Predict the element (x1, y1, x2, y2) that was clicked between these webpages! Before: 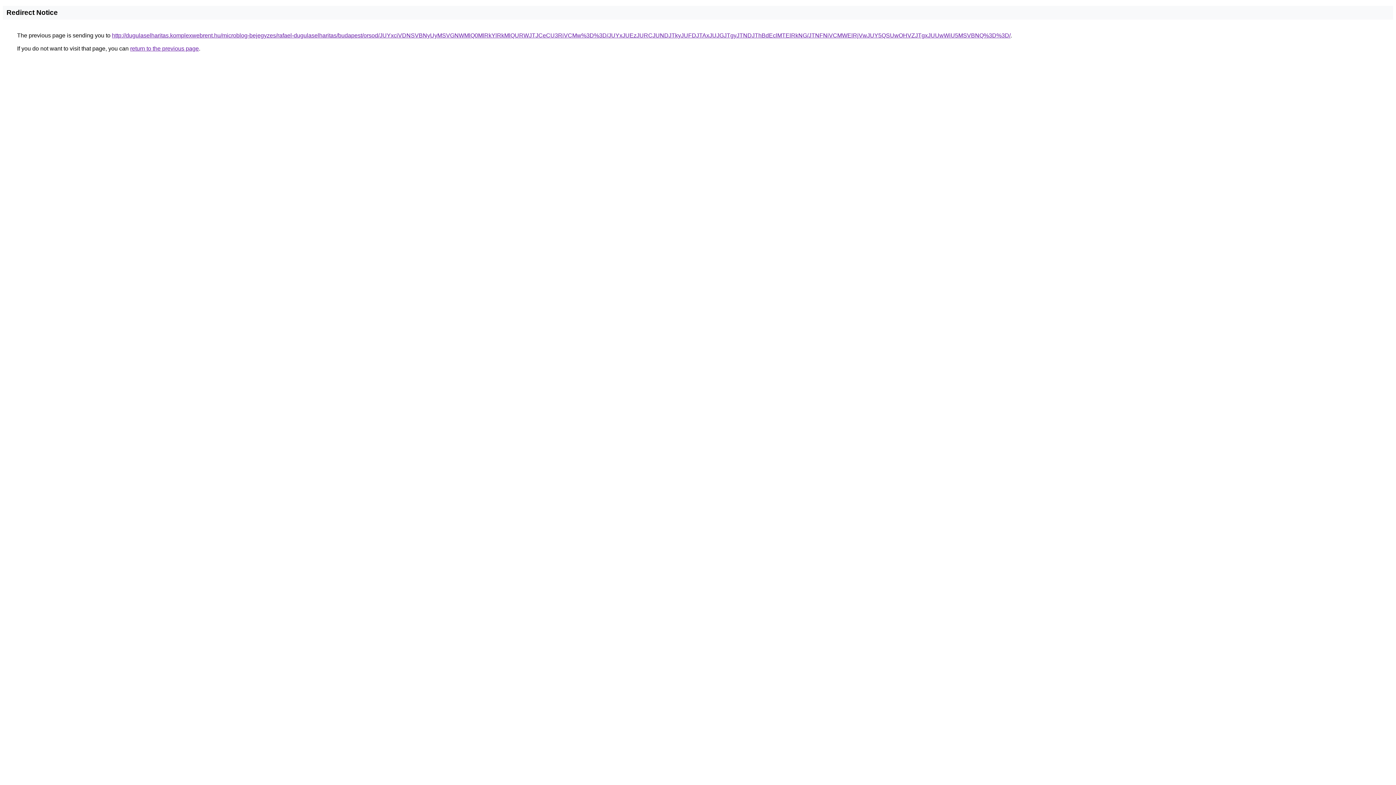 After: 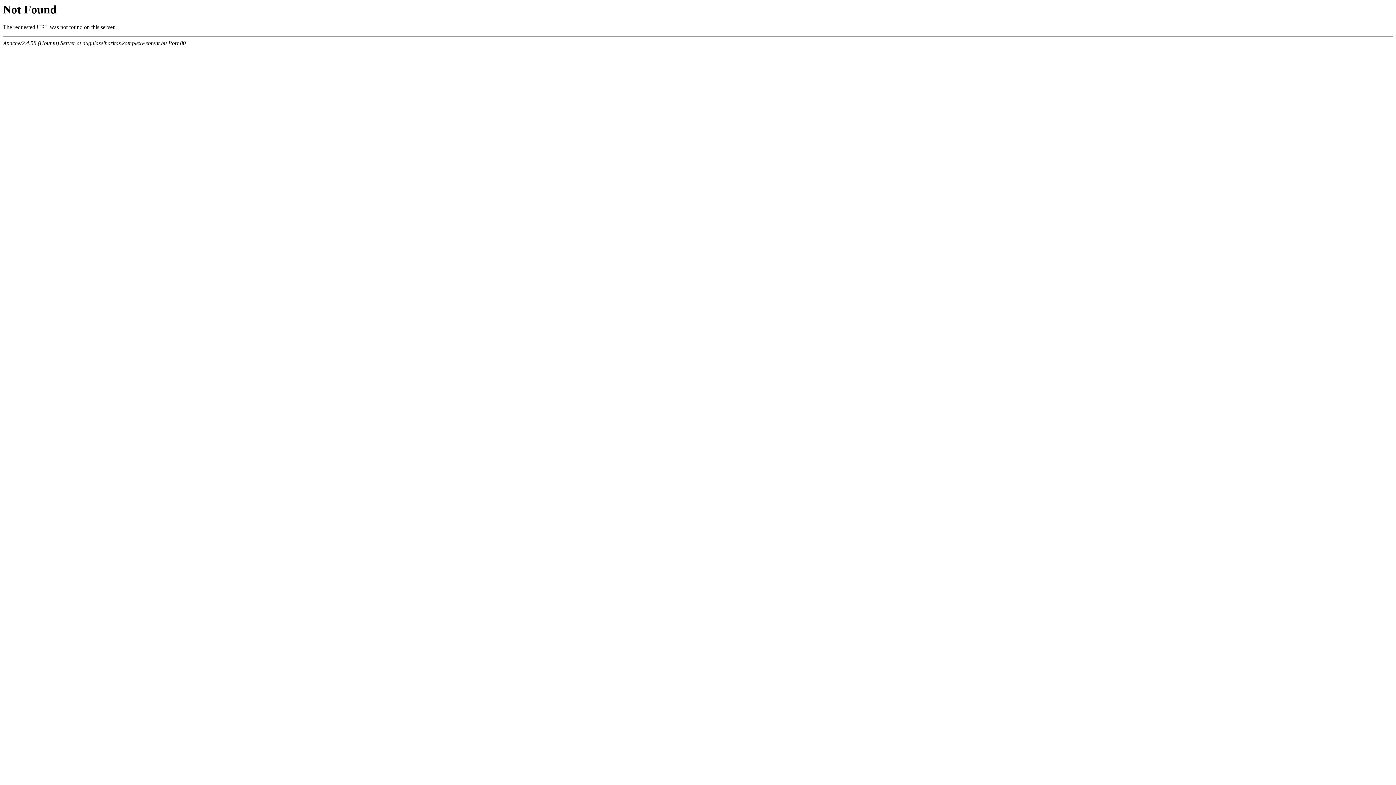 Action: bbox: (112, 32, 1010, 38) label: http://dugulaselharitas.komplexwebrent.hu/microblog-bejegyzes/rafael-dugulaselharitas/budapest/orsod/JUYxciVDNSVBNyUyMSVGNWMlQ0MlRkYlRkMlQURWJTJCeCU3RiVCMw%3D%3D/JUYxJUEzJURCJUNDJTkyJUFDJTAxJUJGJTgyJTNDJThBdEclMTElRkNG/JTNFNiVCMWElRjVwJUY5QSUwOHVZJTgxJUUwWiU5MSVBNQ%3D%3D/